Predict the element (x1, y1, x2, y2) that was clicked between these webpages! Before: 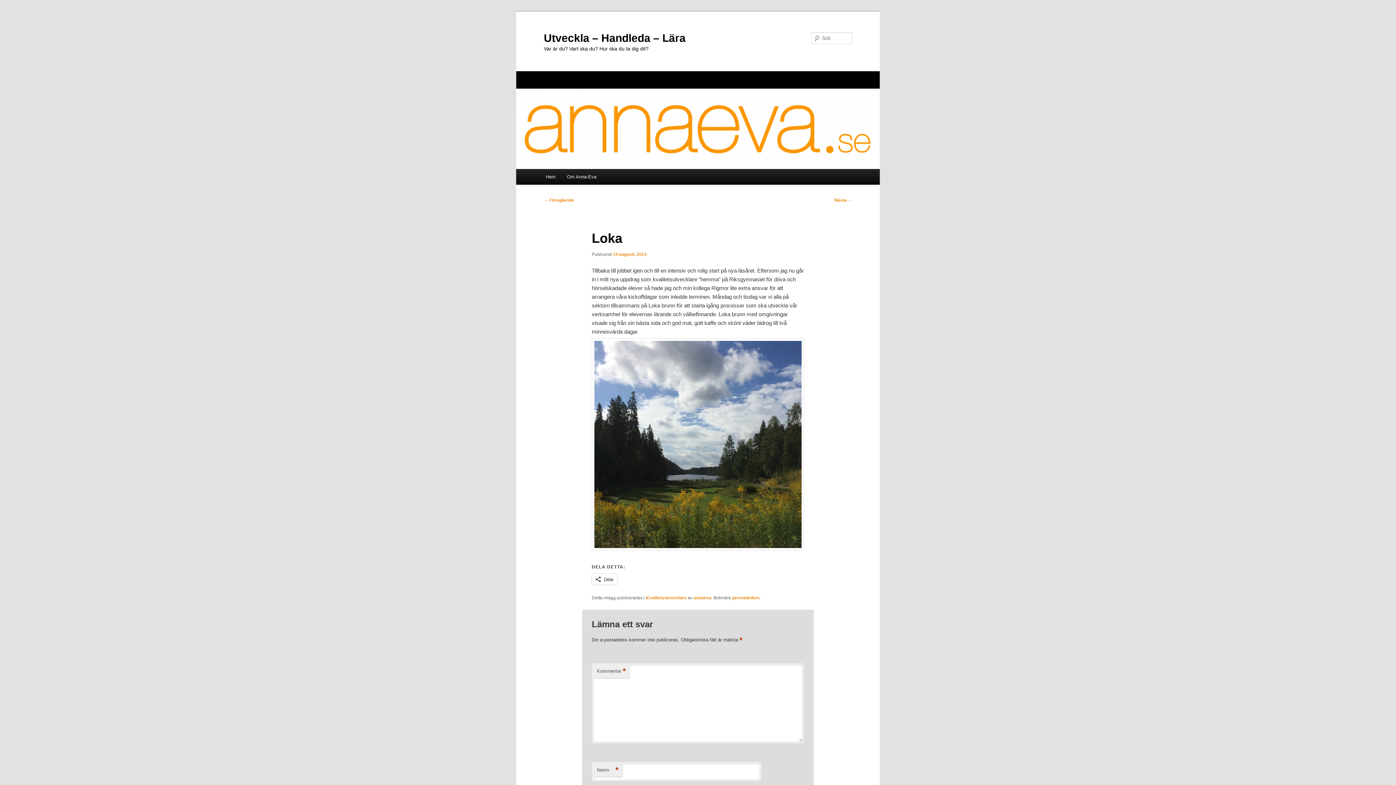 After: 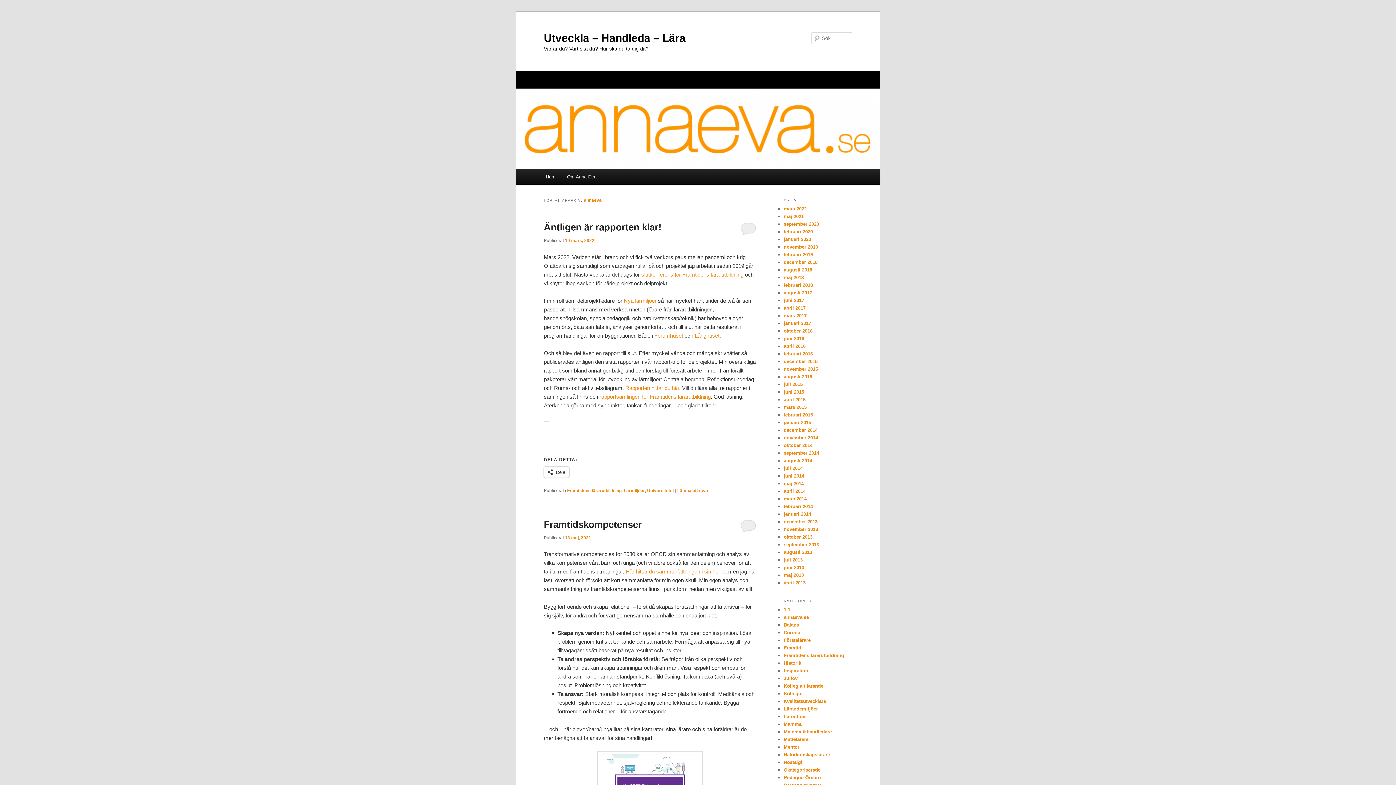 Action: bbox: (693, 595, 711, 600) label: annaeva